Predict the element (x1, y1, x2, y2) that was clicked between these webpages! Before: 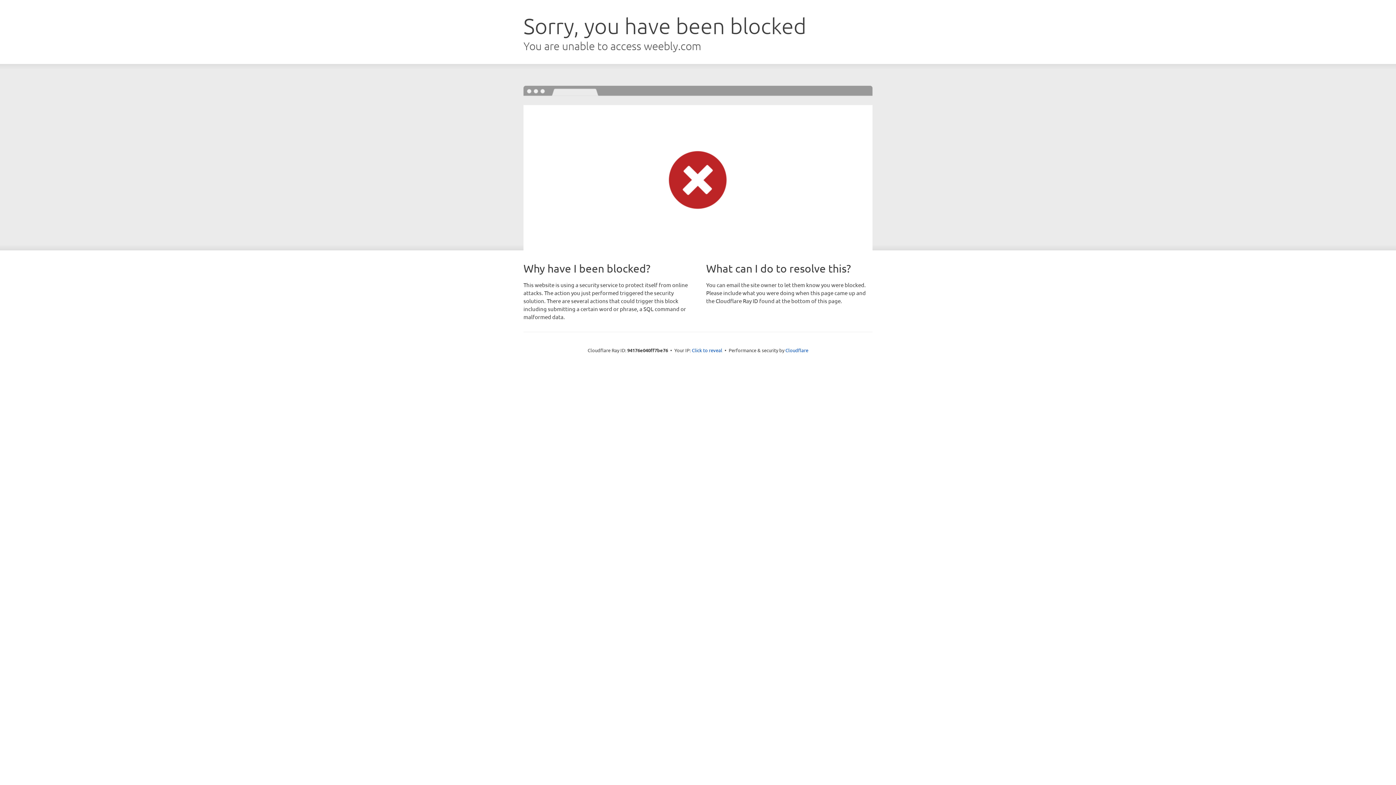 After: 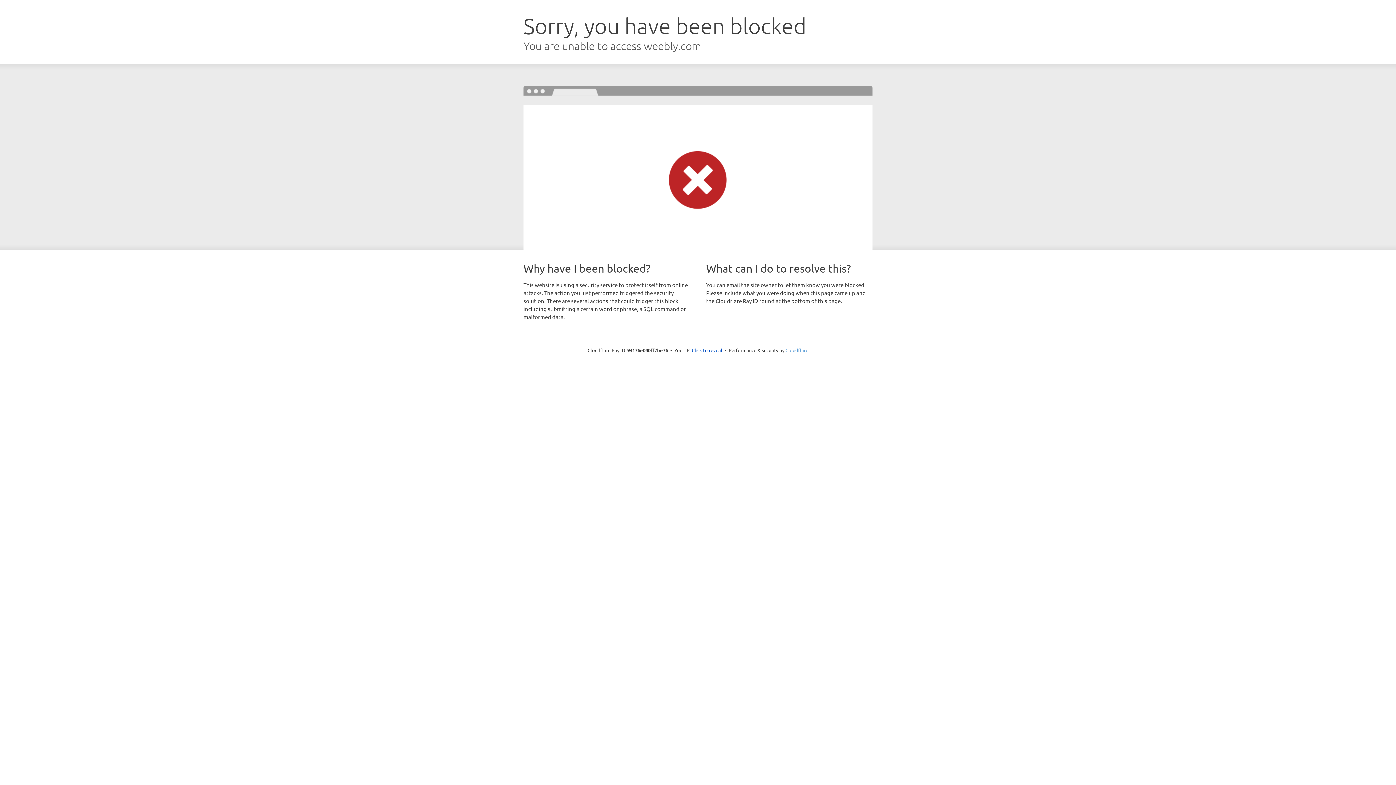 Action: label: Cloudflare bbox: (785, 347, 808, 353)